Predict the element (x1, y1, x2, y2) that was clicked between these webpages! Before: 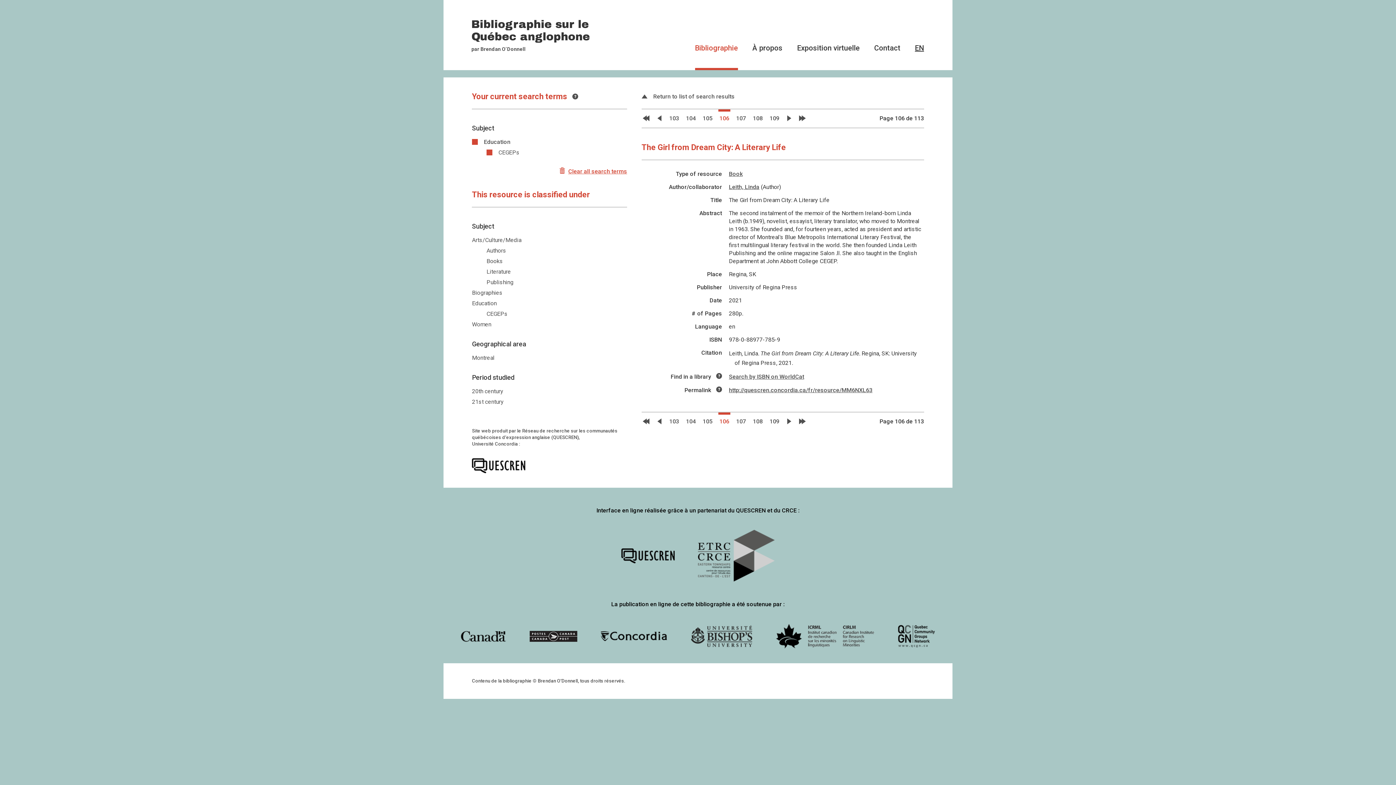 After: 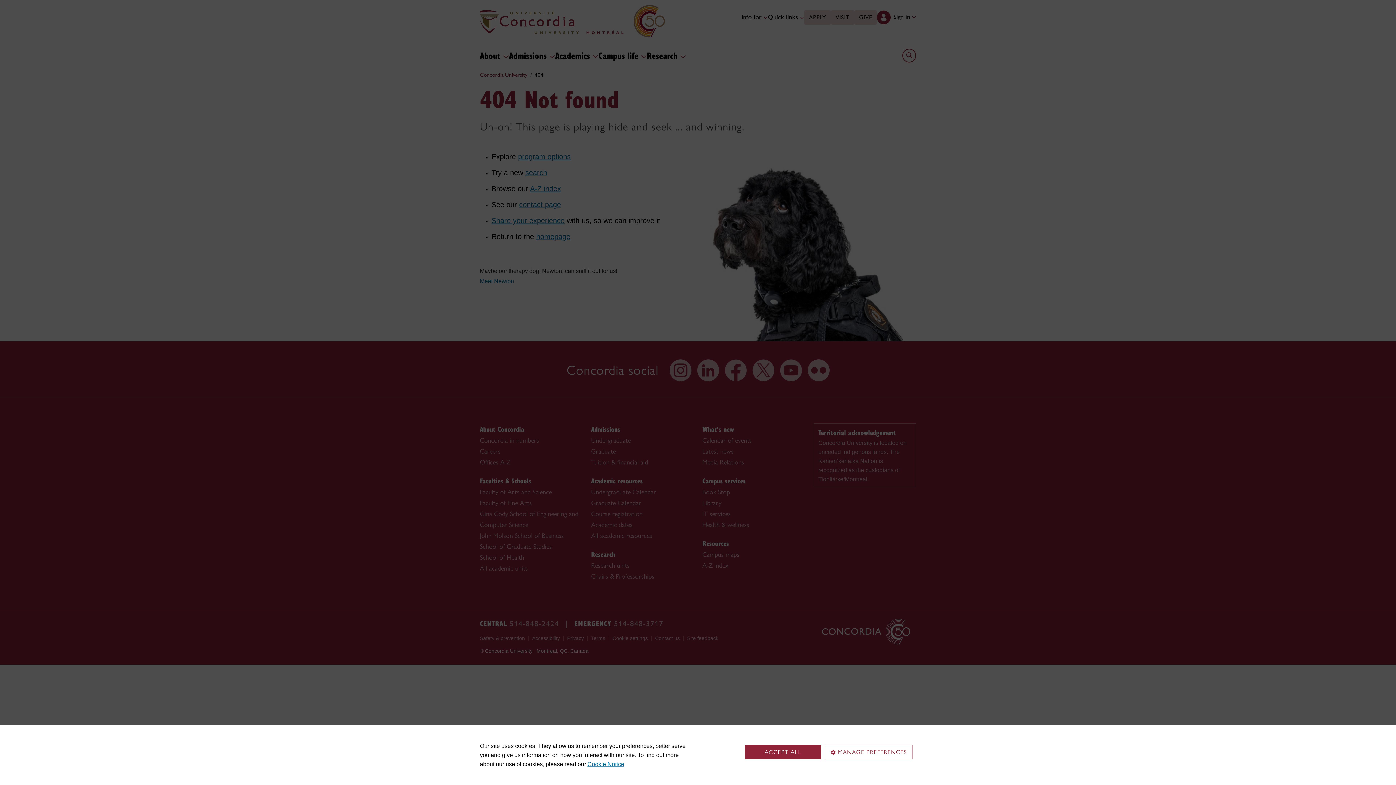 Action: bbox: (472, 458, 616, 473)